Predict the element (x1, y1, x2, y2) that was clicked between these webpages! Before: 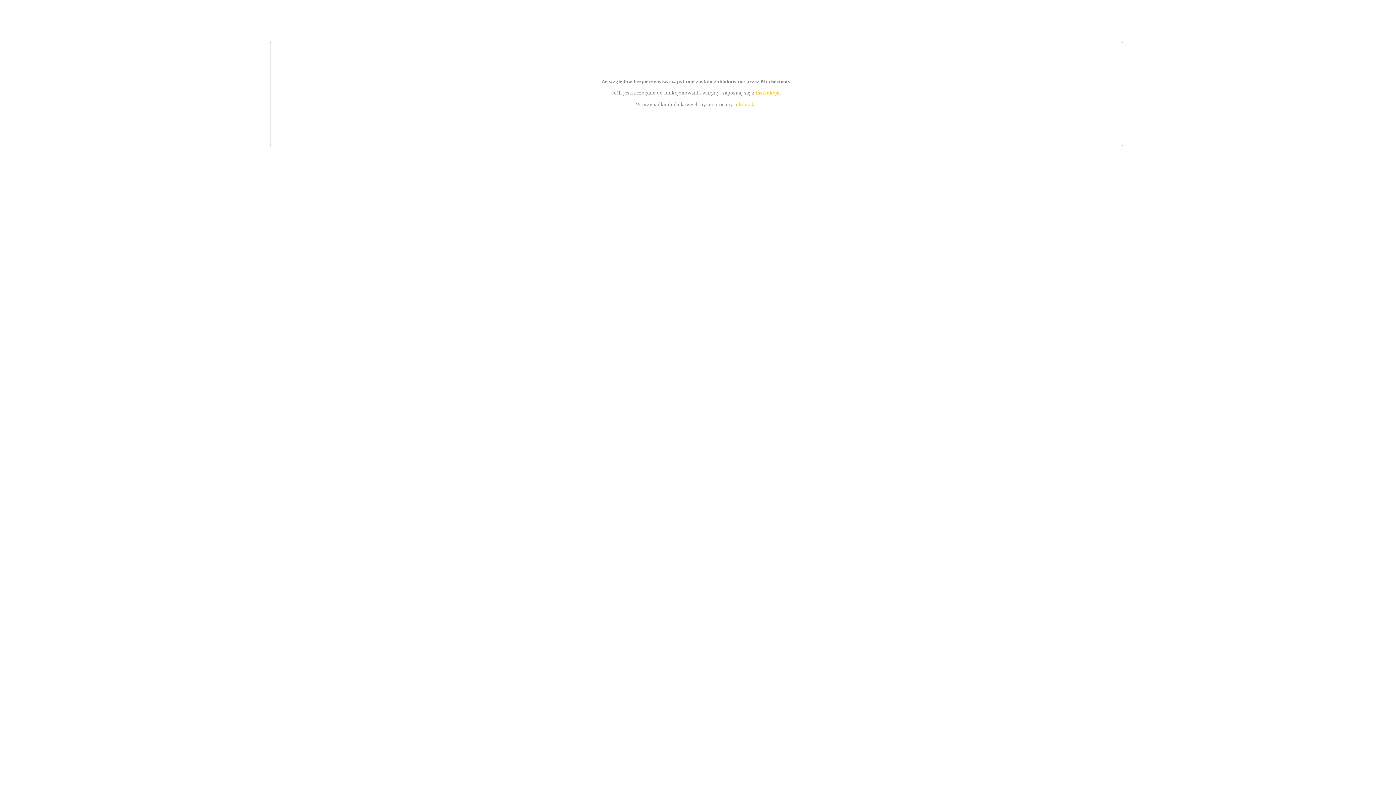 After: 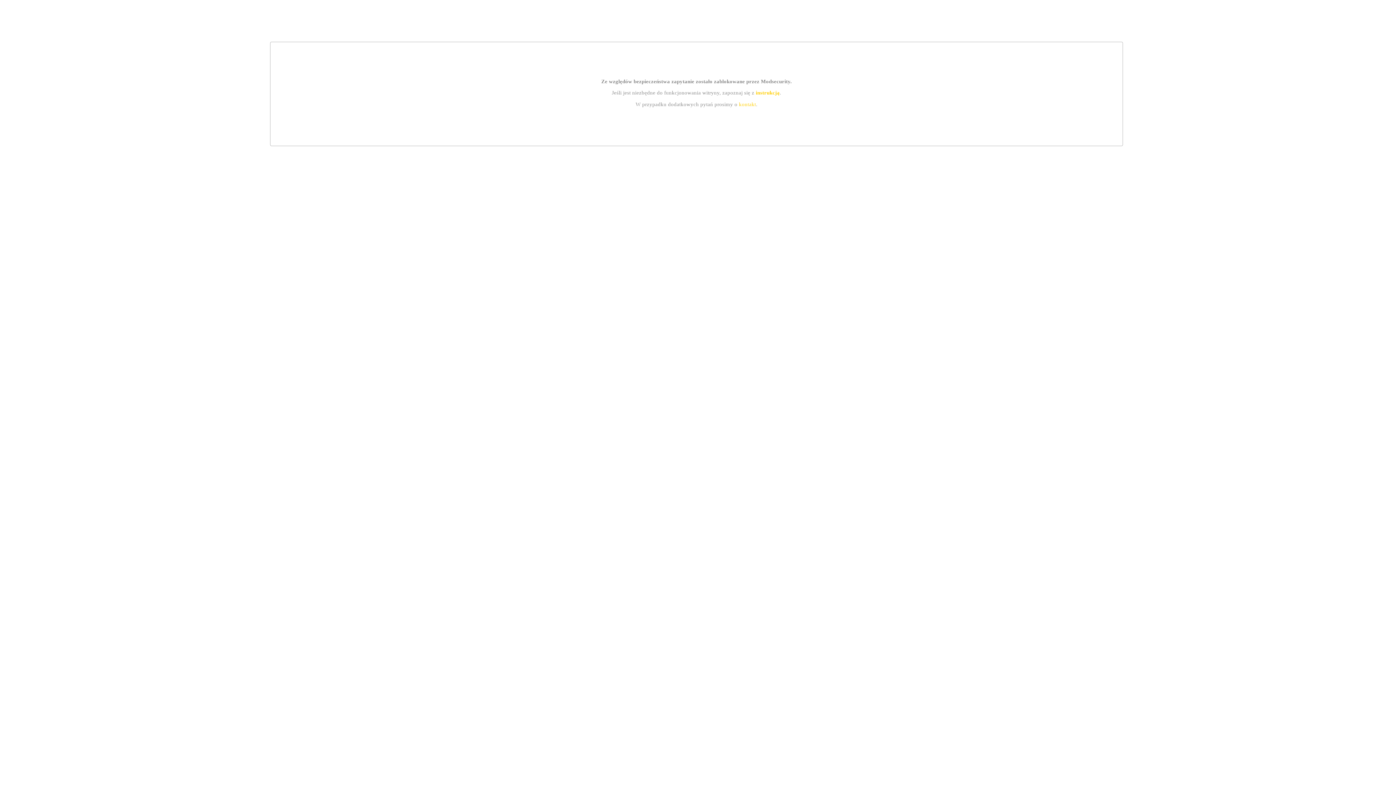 Action: bbox: (755, 89, 779, 95) label: instrukcją